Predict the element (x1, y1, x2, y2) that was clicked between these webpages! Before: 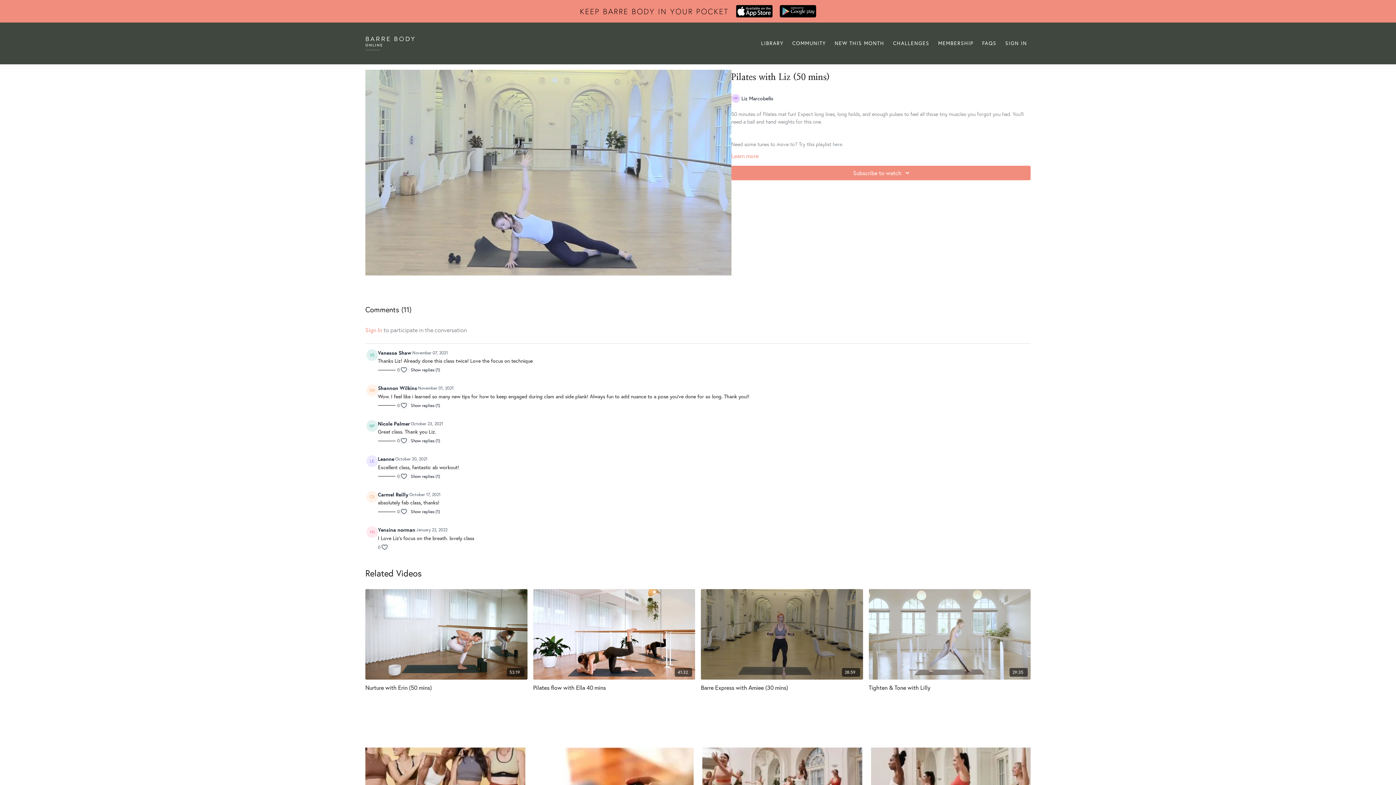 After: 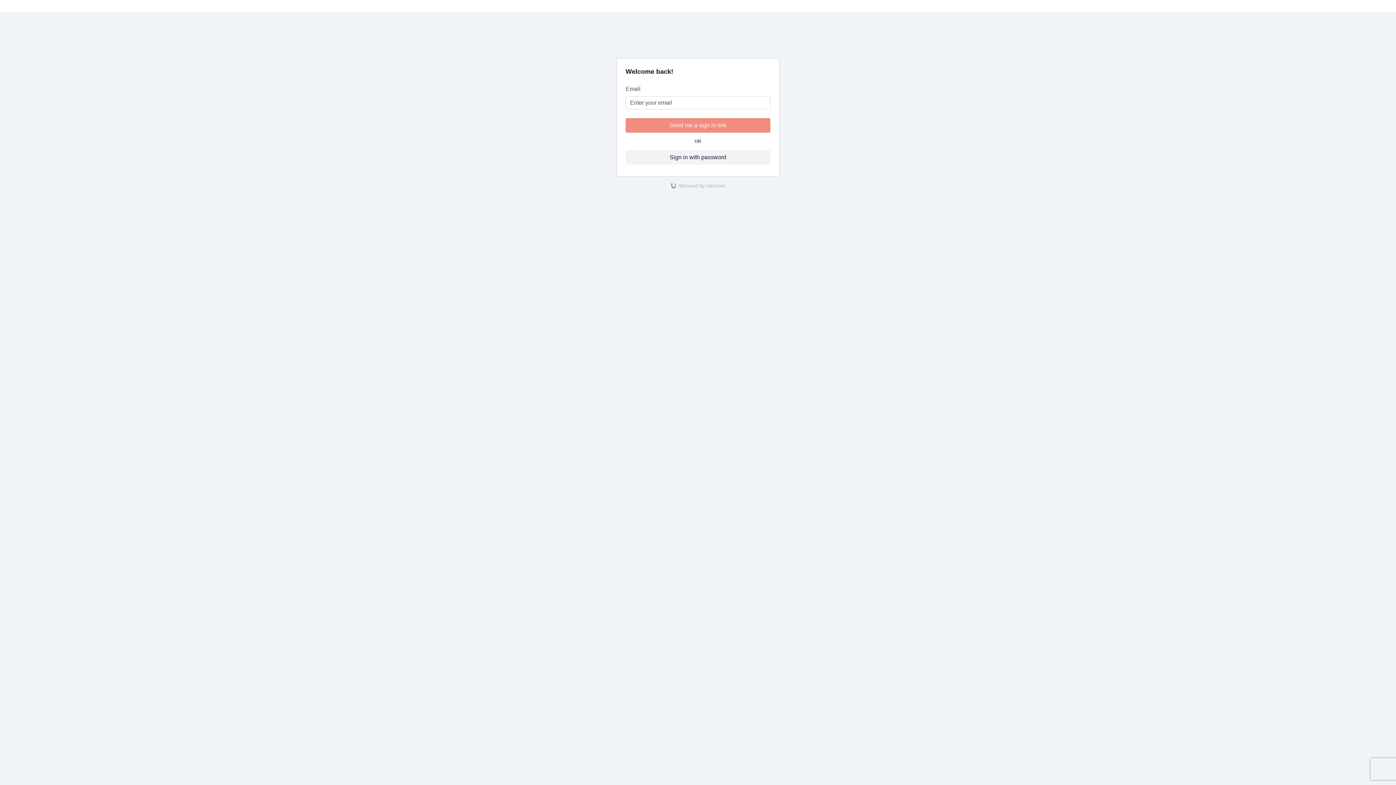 Action: label: COMMUNITY bbox: (792, 39, 826, 47)